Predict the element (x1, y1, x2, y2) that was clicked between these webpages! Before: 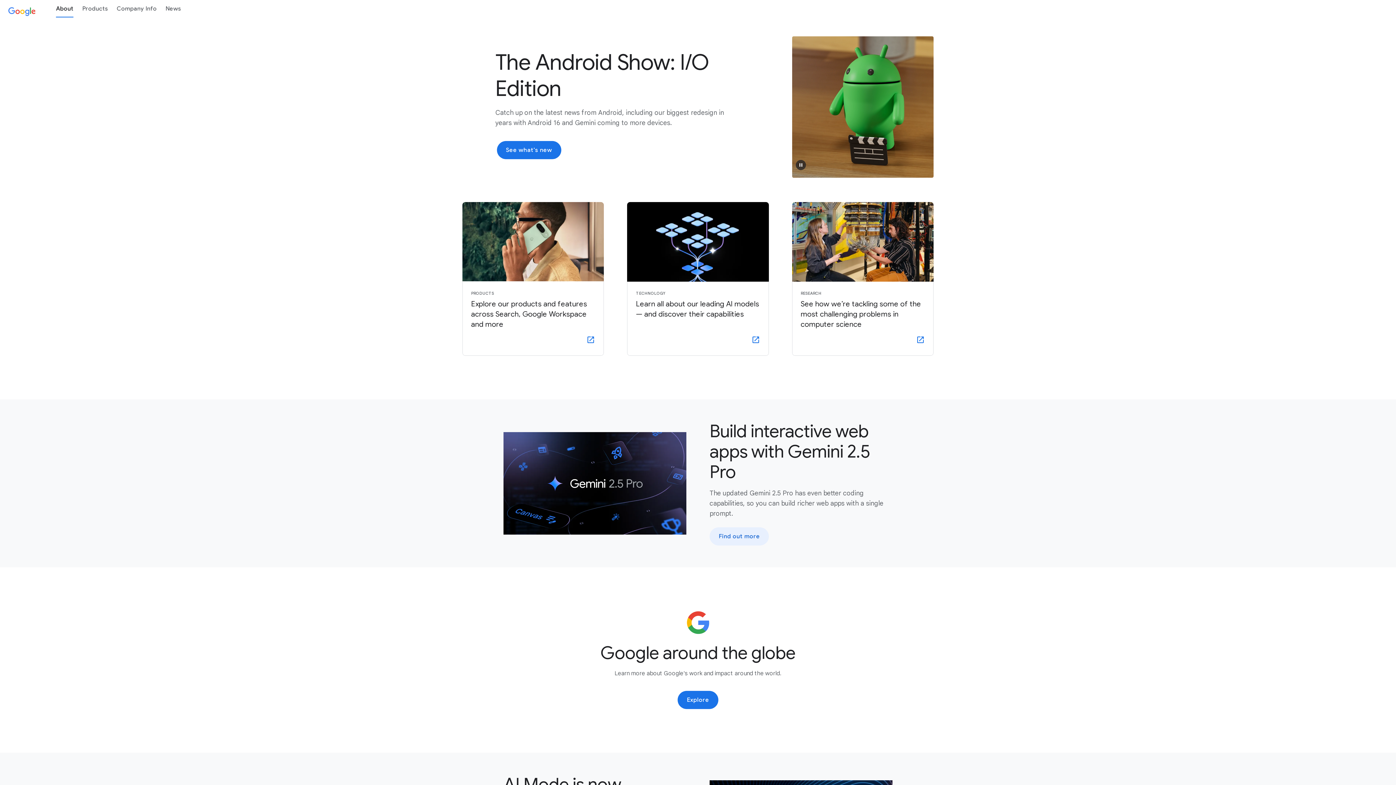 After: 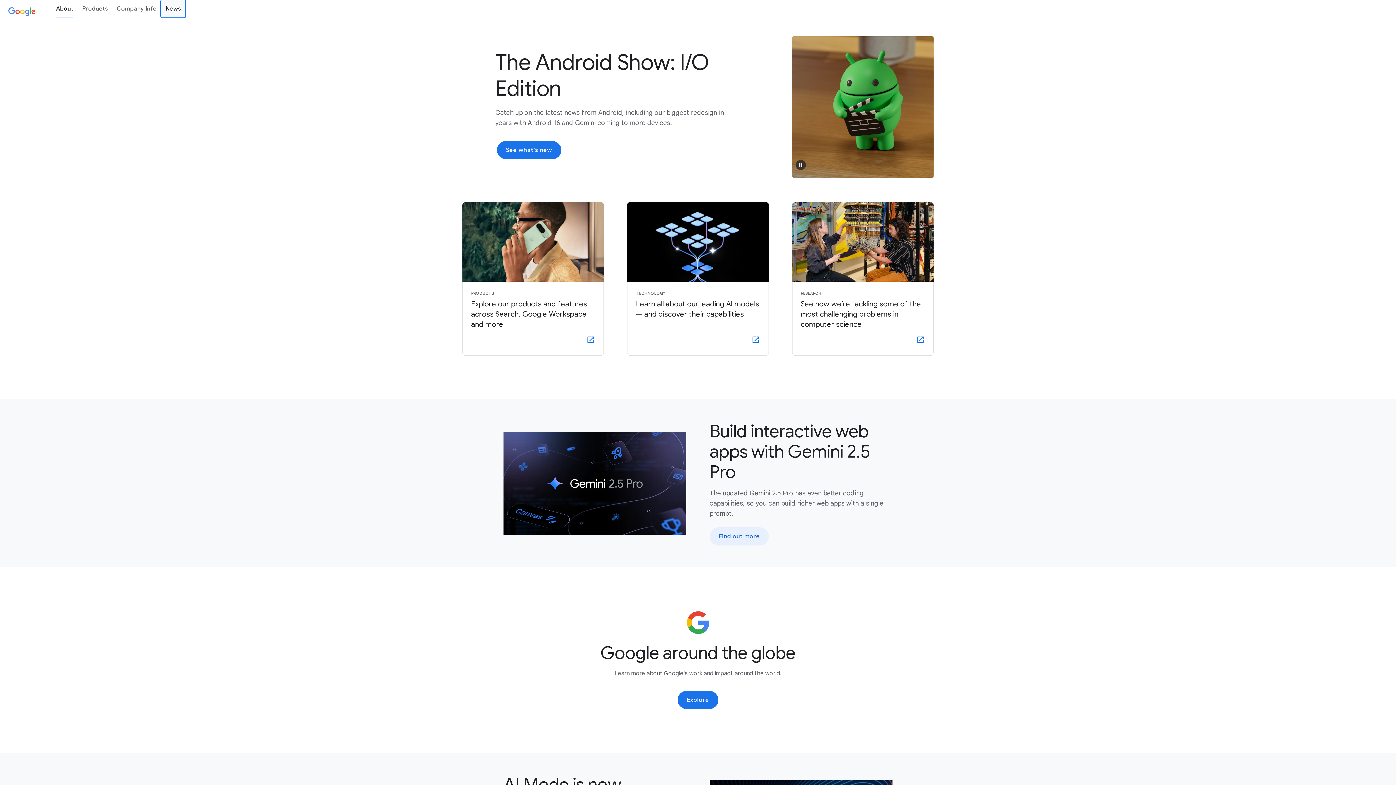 Action: bbox: (161, 0, 185, 17) label: News